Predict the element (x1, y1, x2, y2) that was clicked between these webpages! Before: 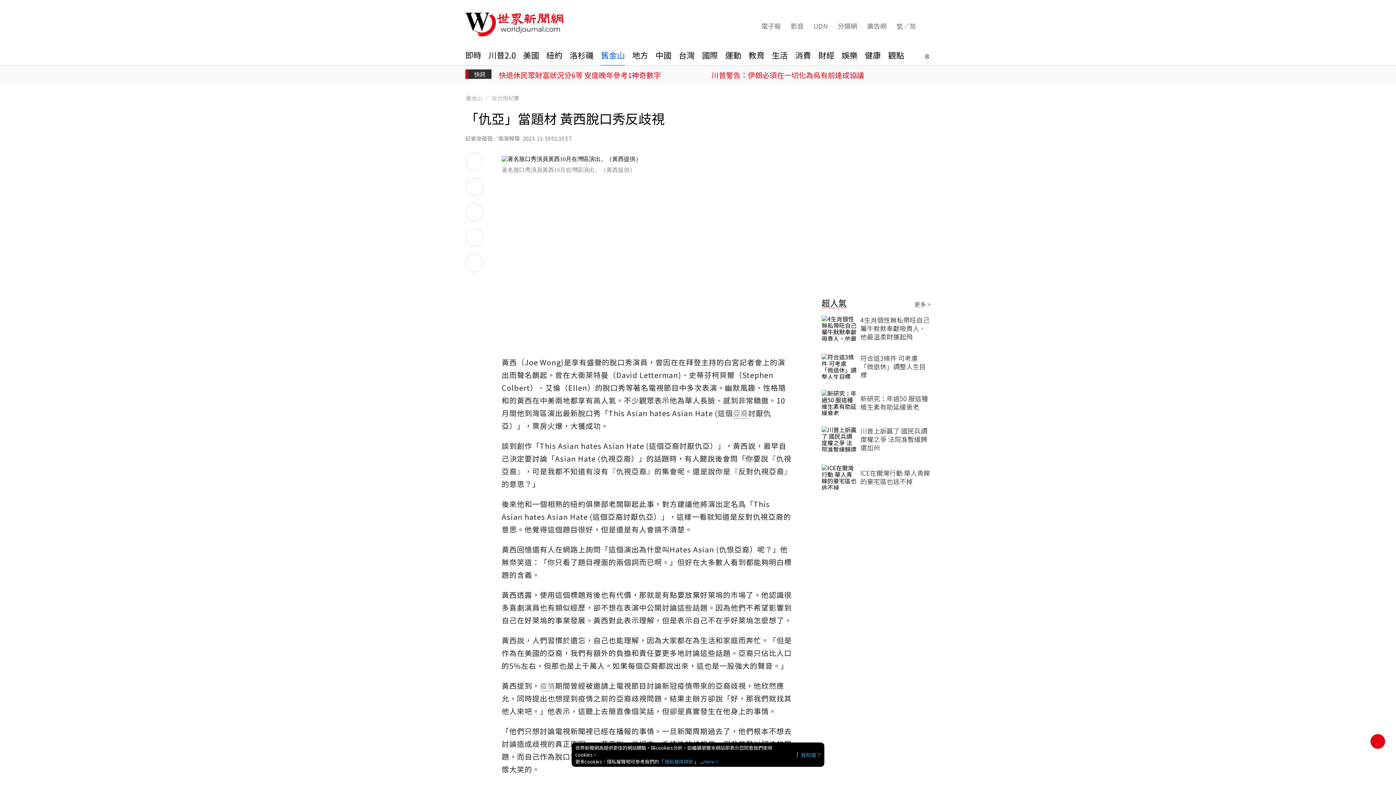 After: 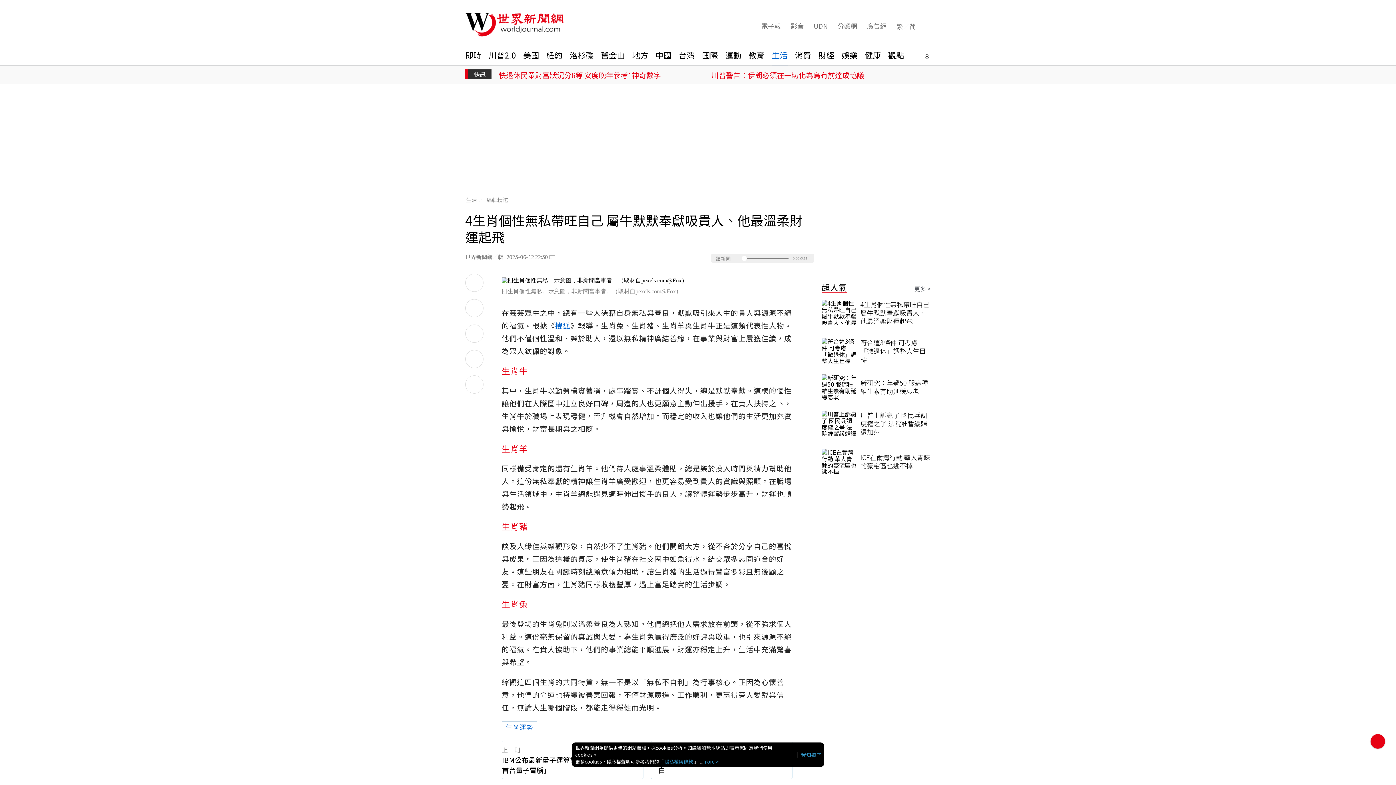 Action: label: 4生肖個性無私帶旺自己 屬牛默默奉獻吸貴人、他最溫柔財運起飛 bbox: (821, 315, 930, 341)